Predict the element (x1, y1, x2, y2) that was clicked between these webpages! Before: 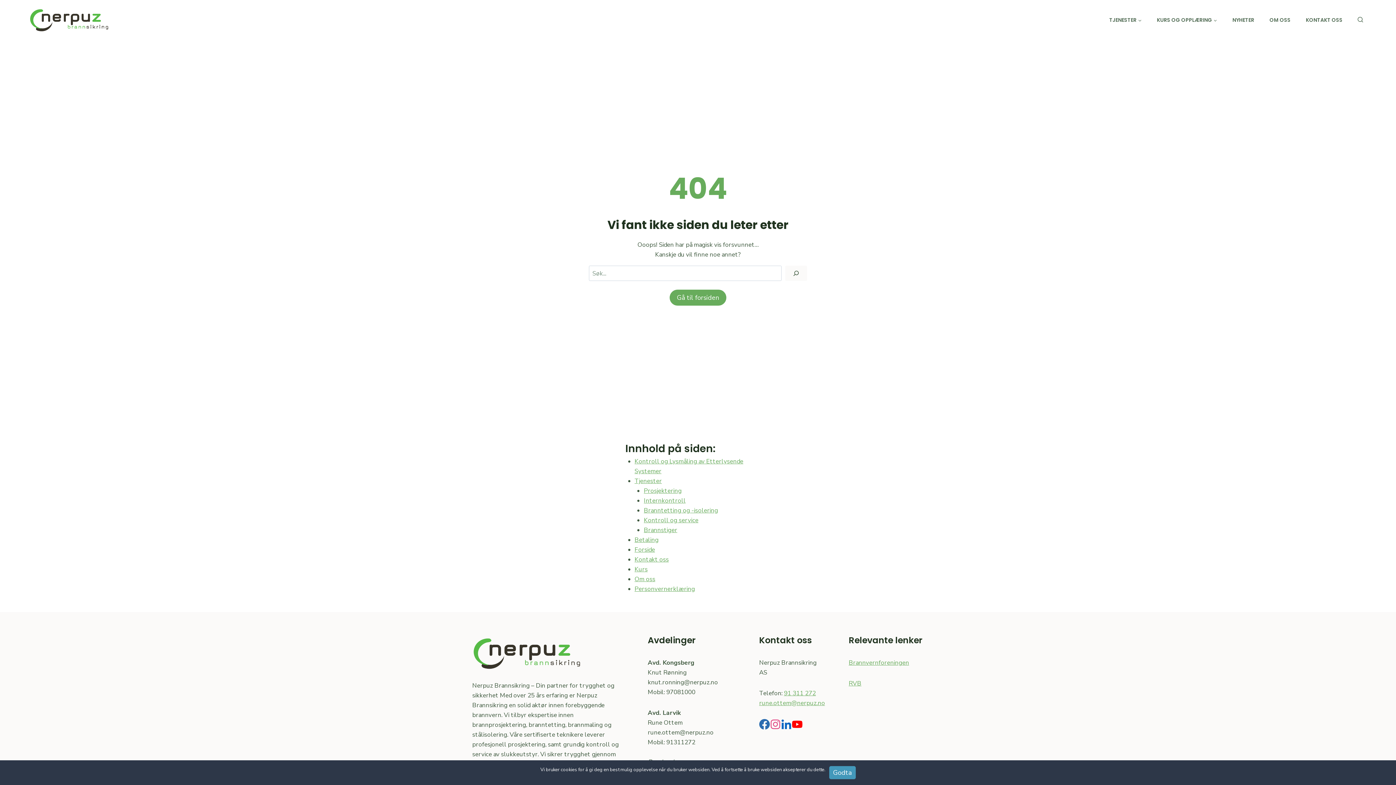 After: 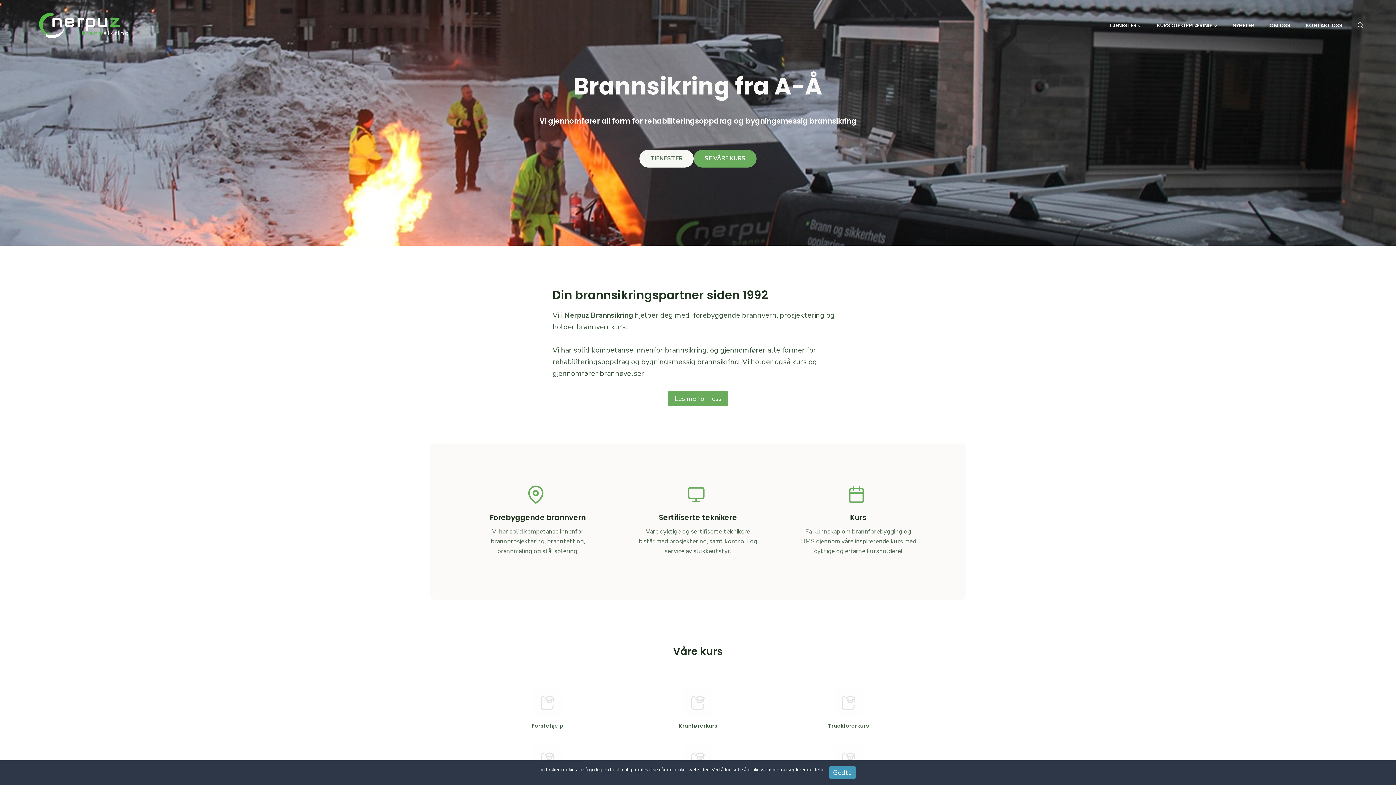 Action: label: Gå til forsiden bbox: (669, 289, 726, 305)